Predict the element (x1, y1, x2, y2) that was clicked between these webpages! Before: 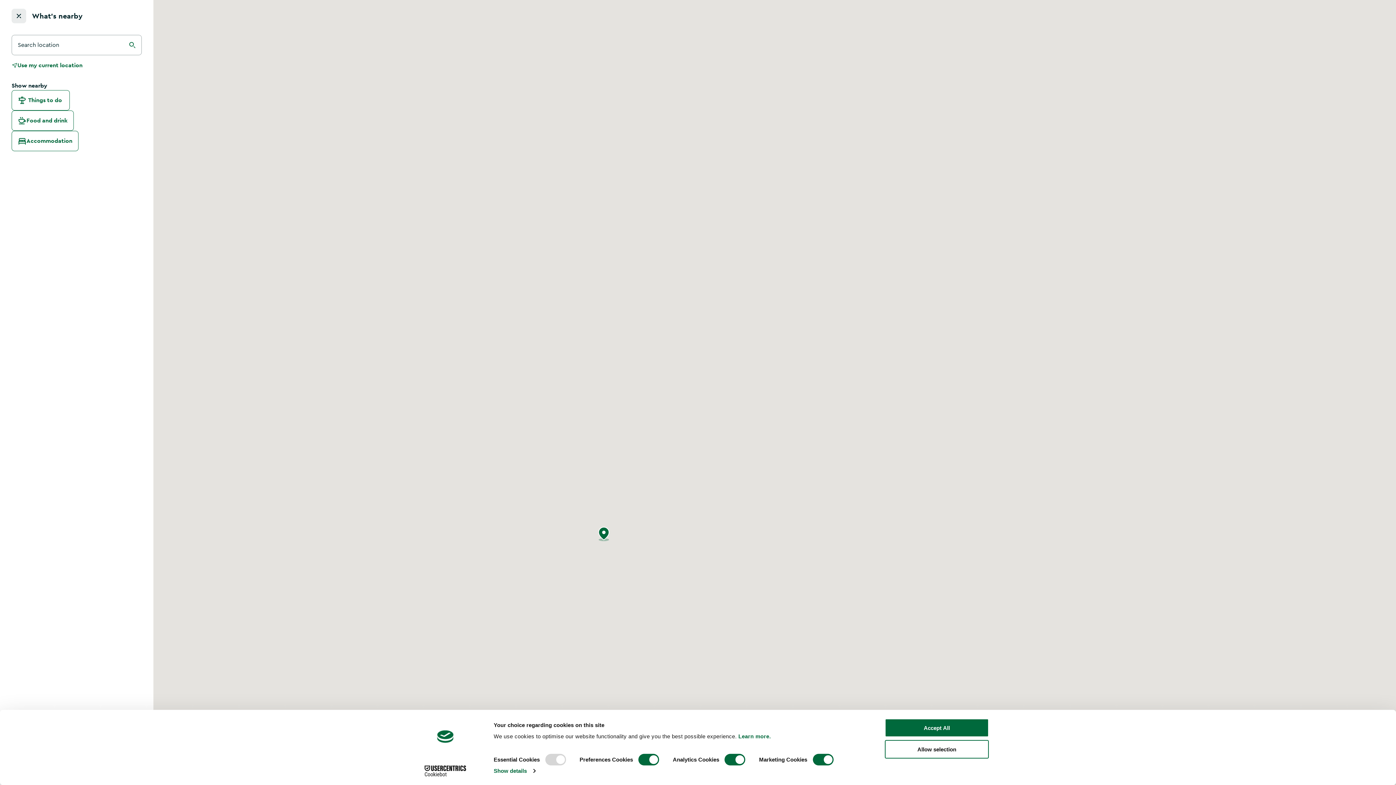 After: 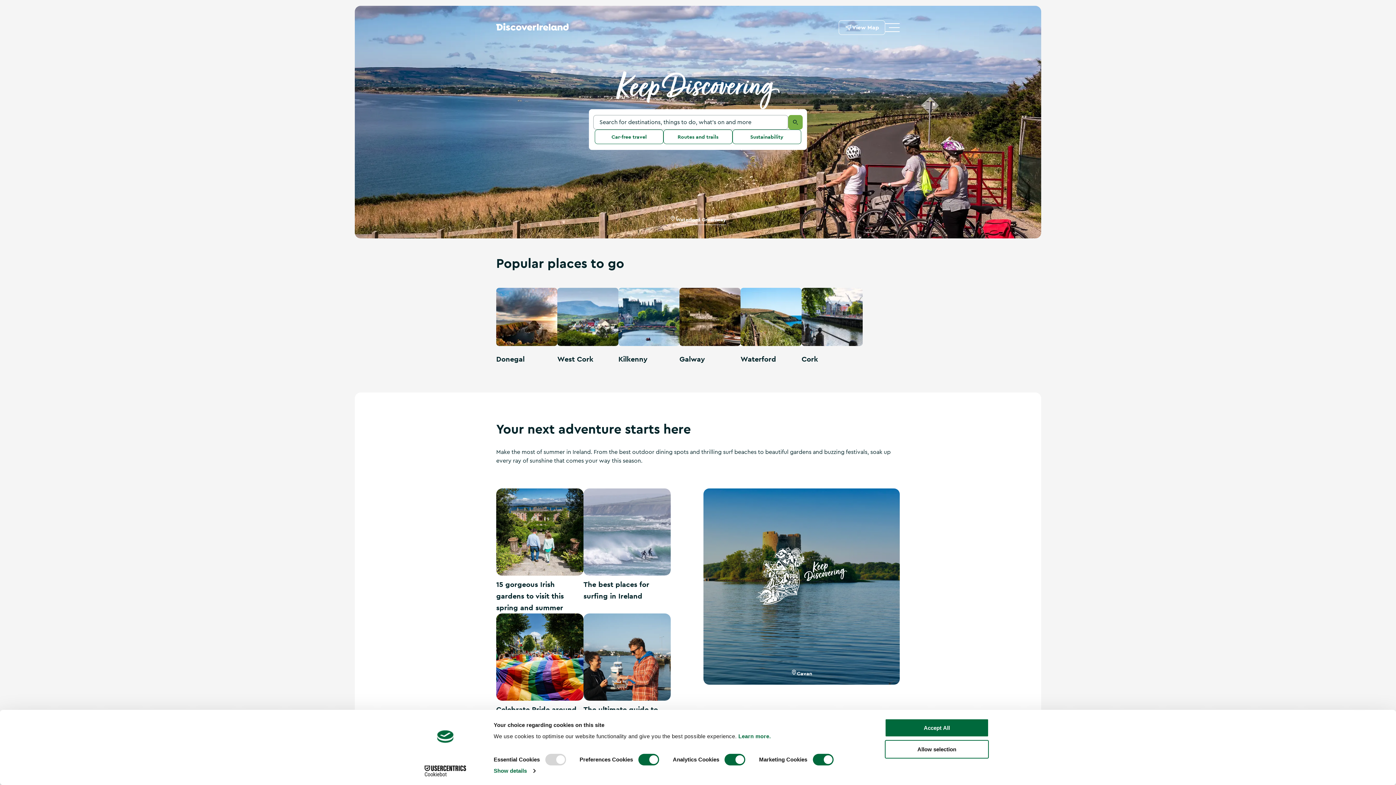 Action: bbox: (11, 8, 26, 23) label: Click to go back to the previous page